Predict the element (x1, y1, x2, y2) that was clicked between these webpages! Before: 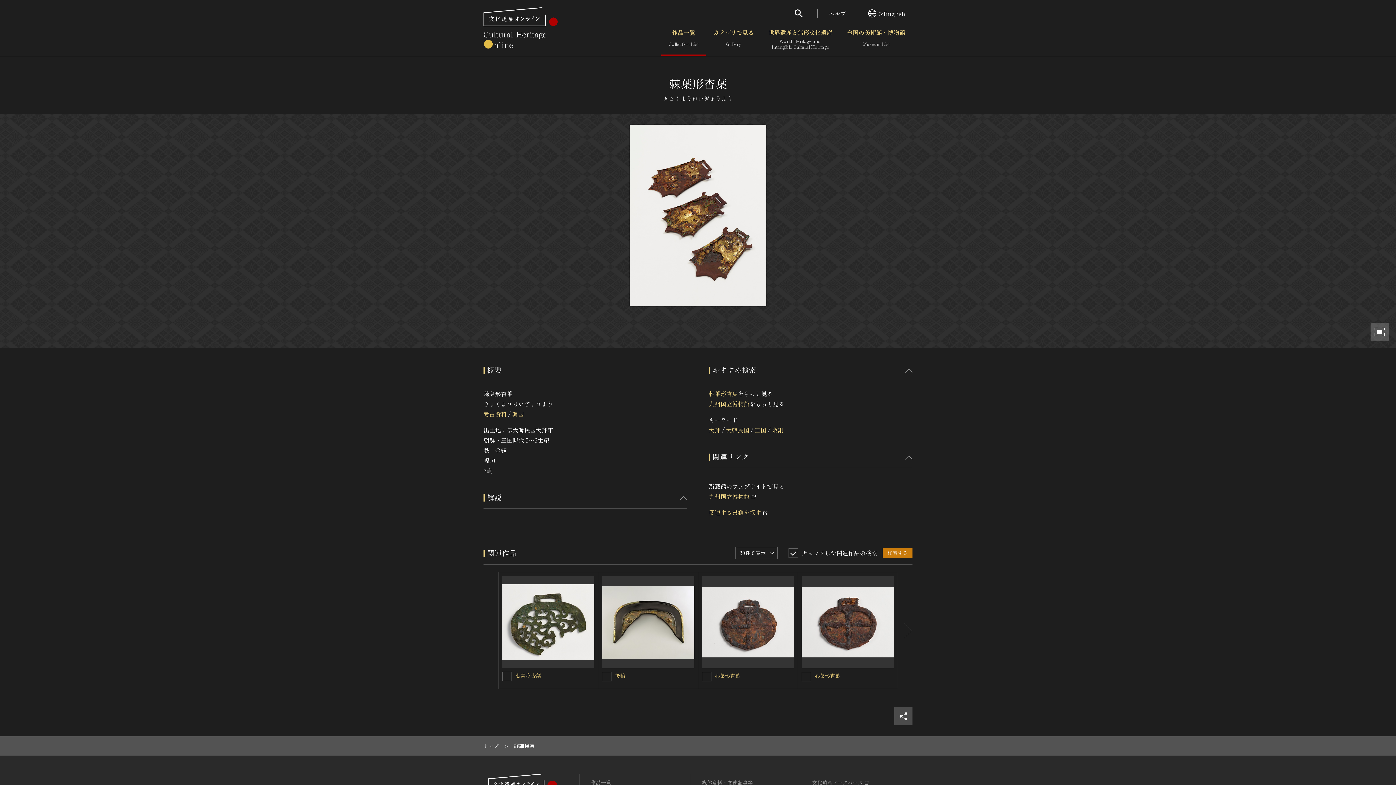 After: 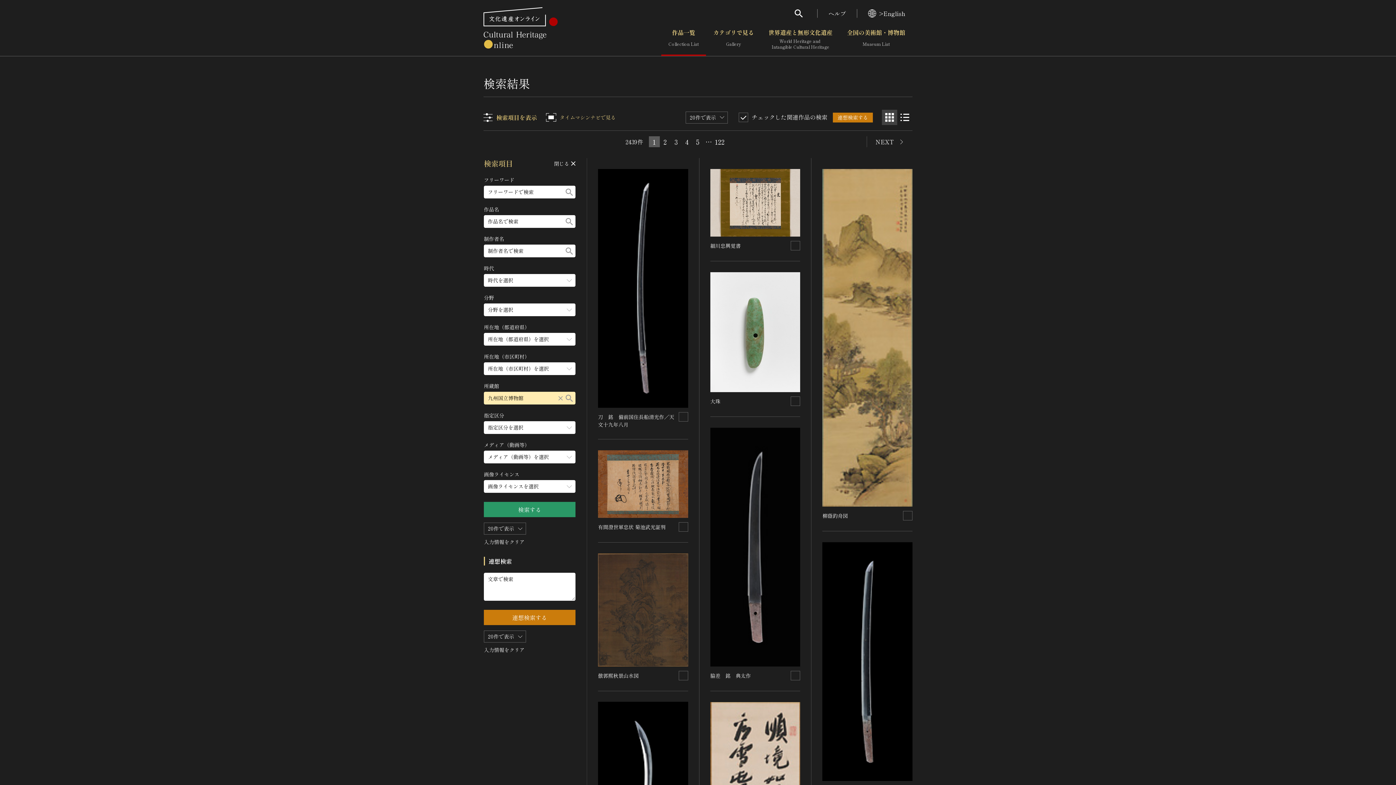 Action: label: 九州国立博物館 bbox: (709, 399, 749, 408)